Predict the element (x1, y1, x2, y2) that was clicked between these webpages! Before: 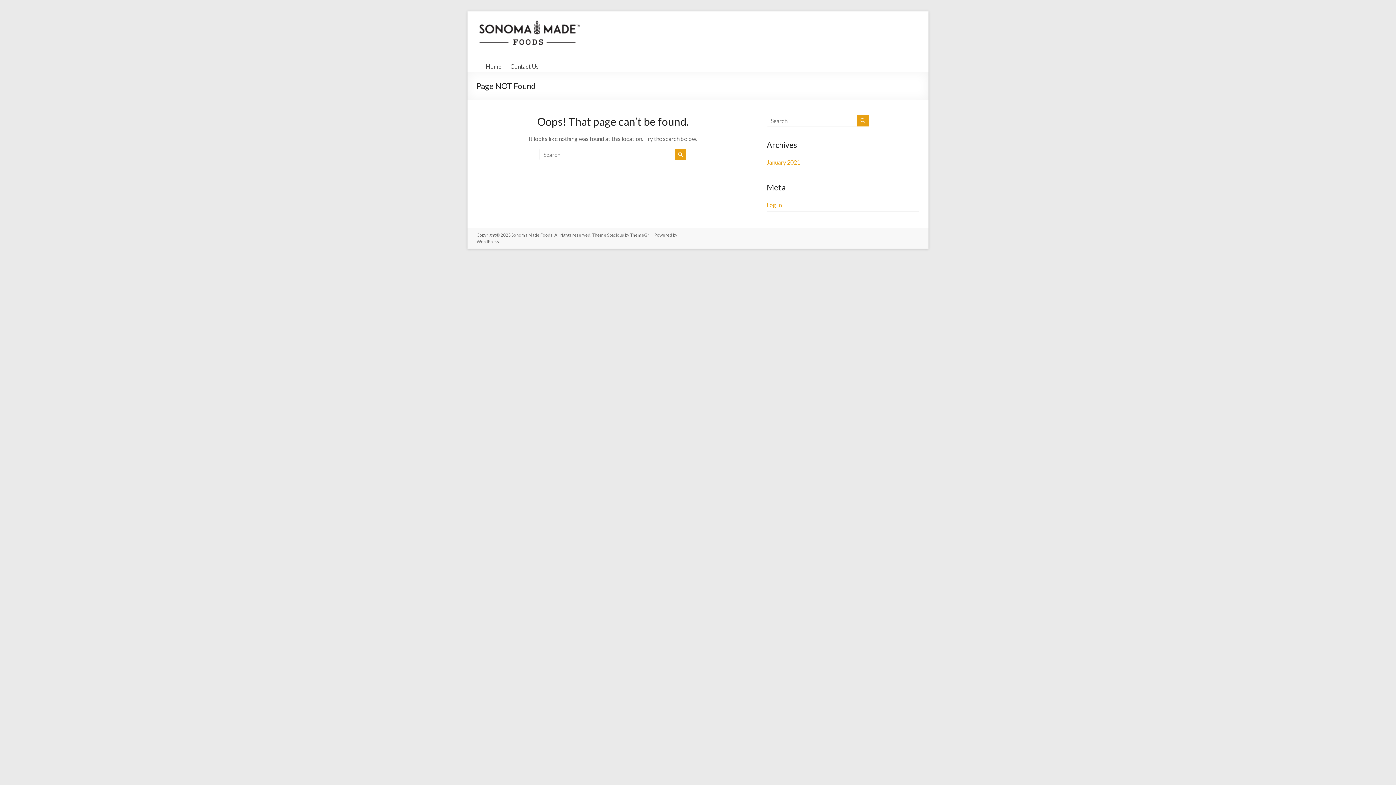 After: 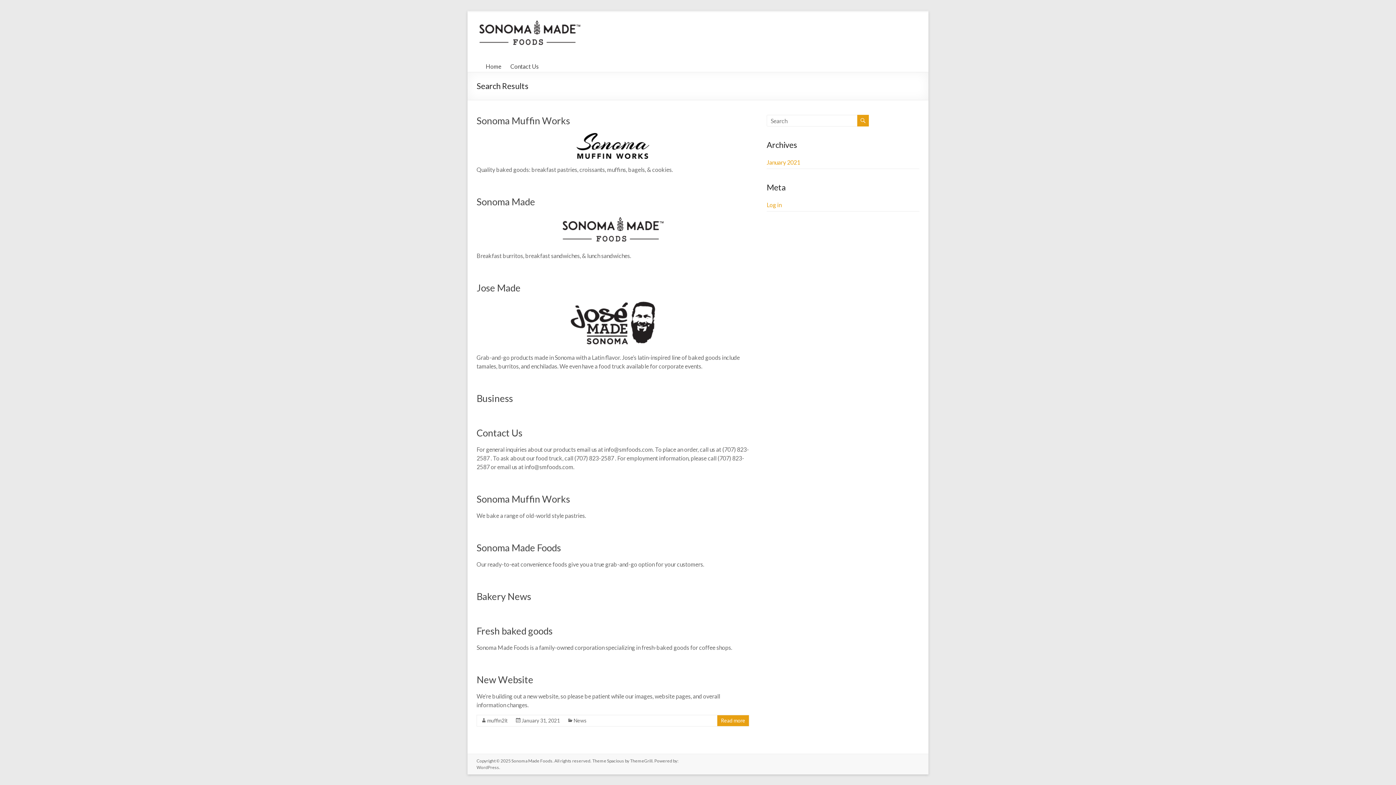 Action: bbox: (674, 148, 686, 160)